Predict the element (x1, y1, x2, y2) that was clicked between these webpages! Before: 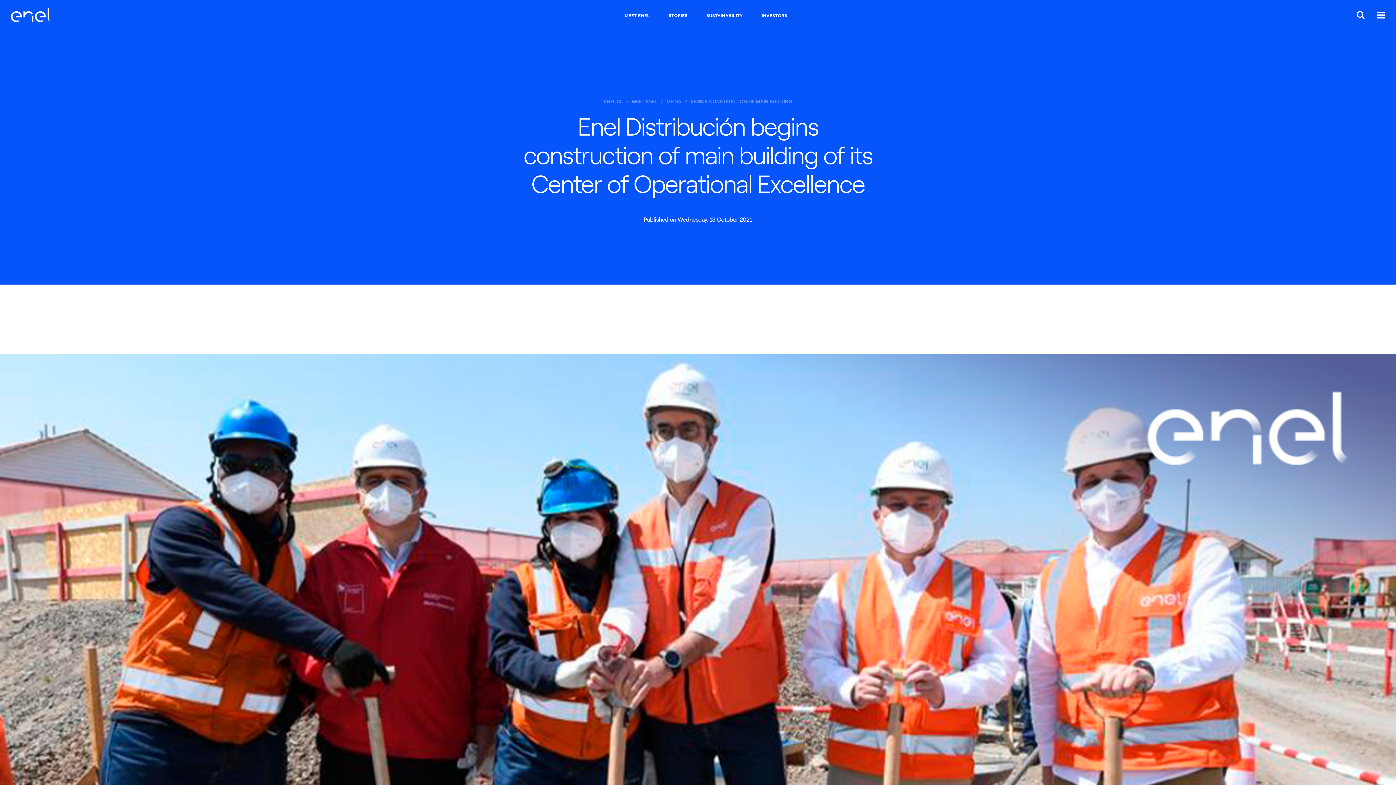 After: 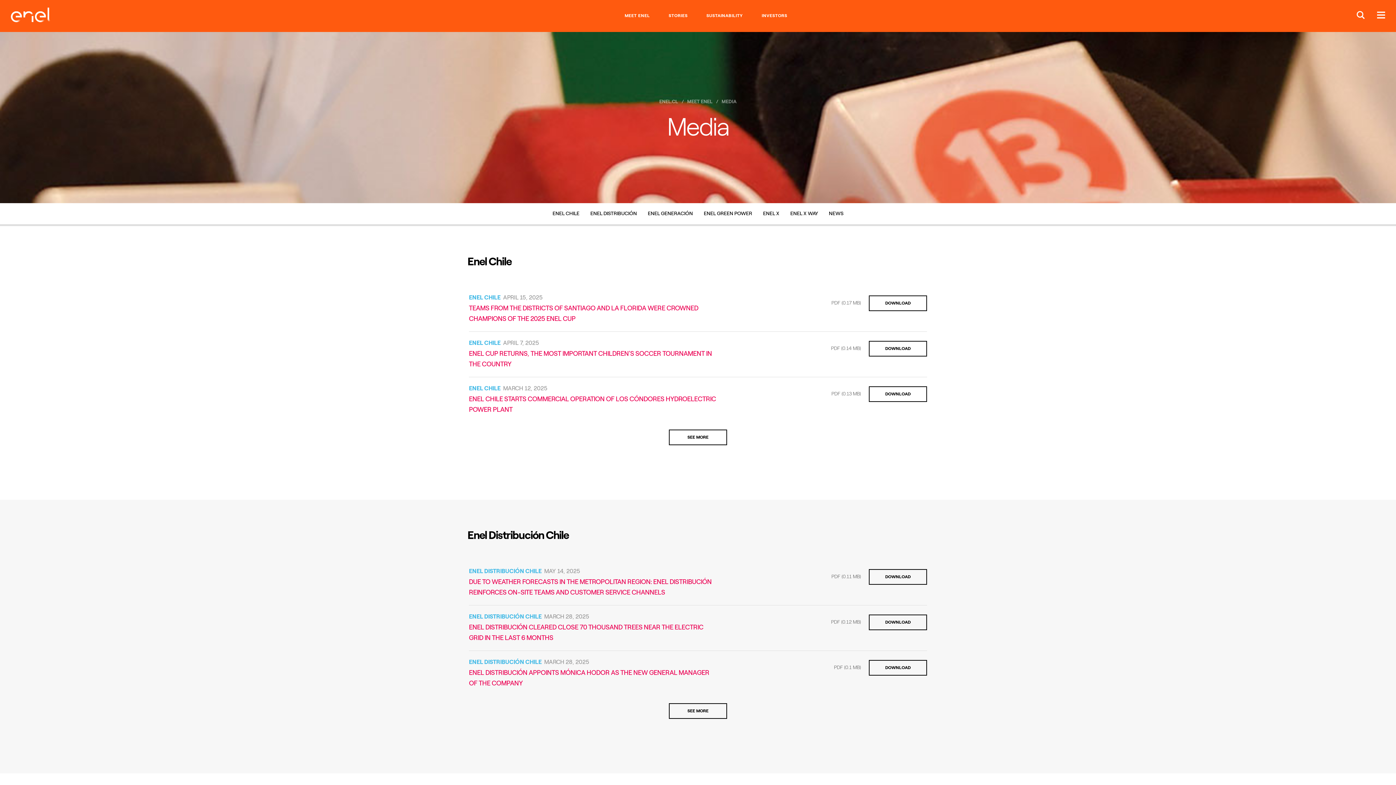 Action: bbox: (666, 99, 681, 104) label: MEDIA